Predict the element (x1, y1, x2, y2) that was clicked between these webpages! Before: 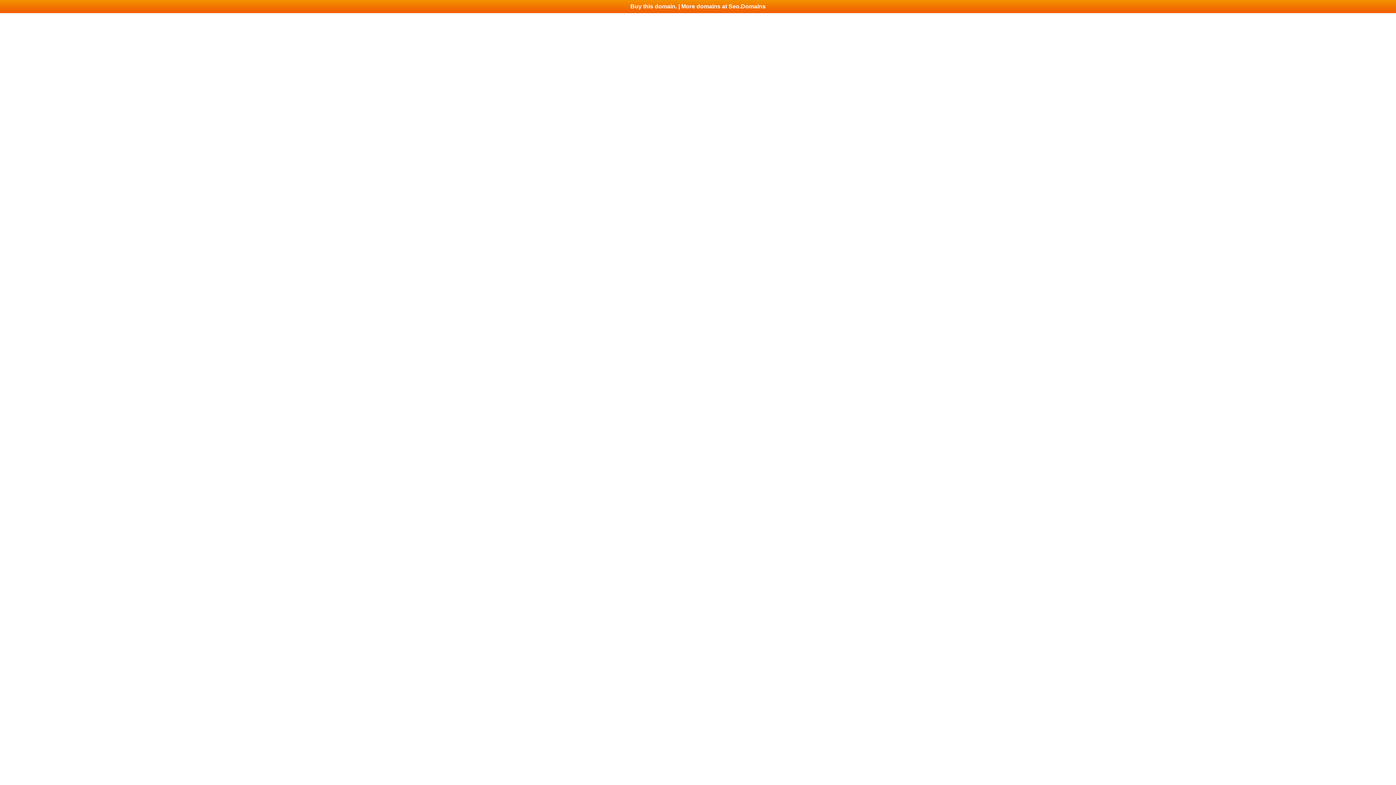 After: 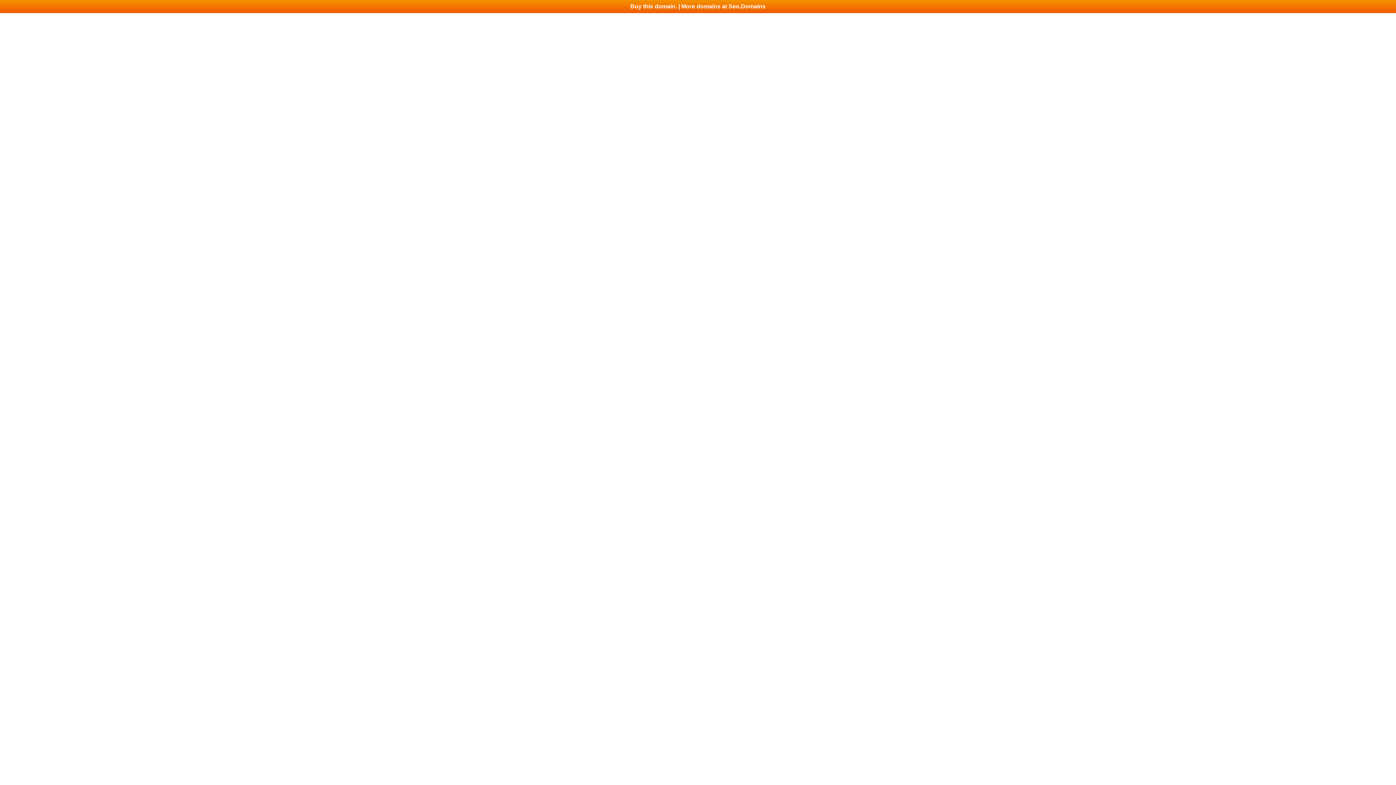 Action: bbox: (0, 0, 1396, 13) label: Buy this domain. | More domains at Seo.Domains